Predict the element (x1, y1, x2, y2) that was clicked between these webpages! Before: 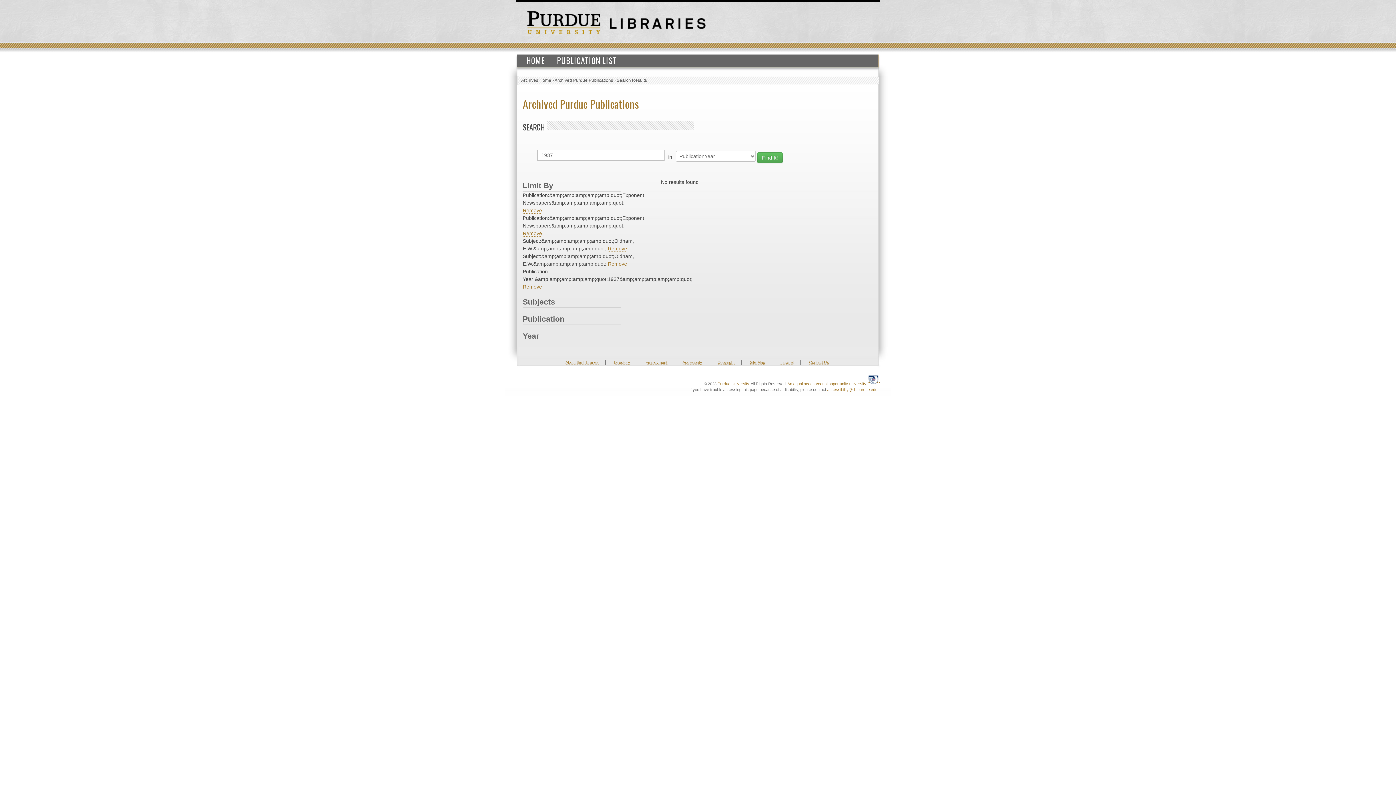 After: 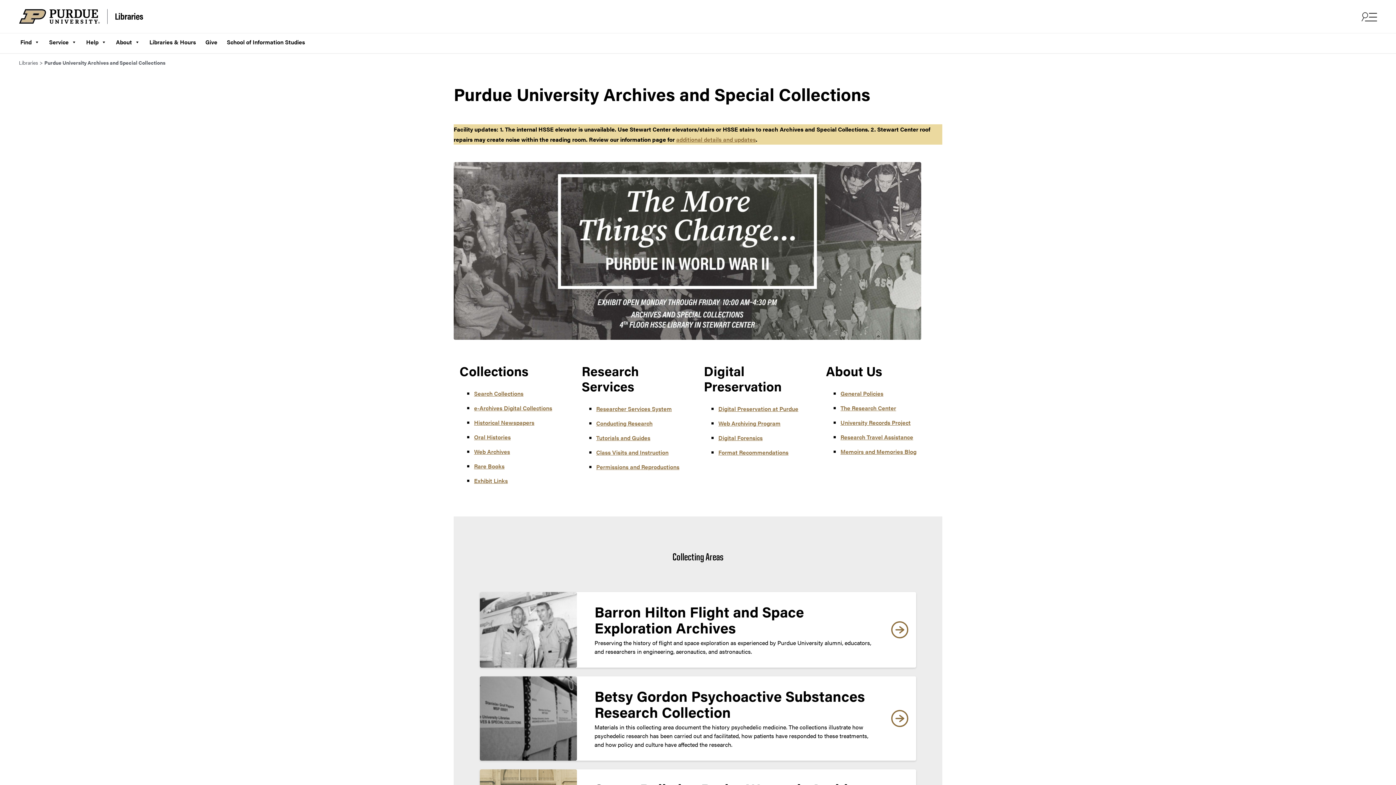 Action: bbox: (609, 20, 705, 26)